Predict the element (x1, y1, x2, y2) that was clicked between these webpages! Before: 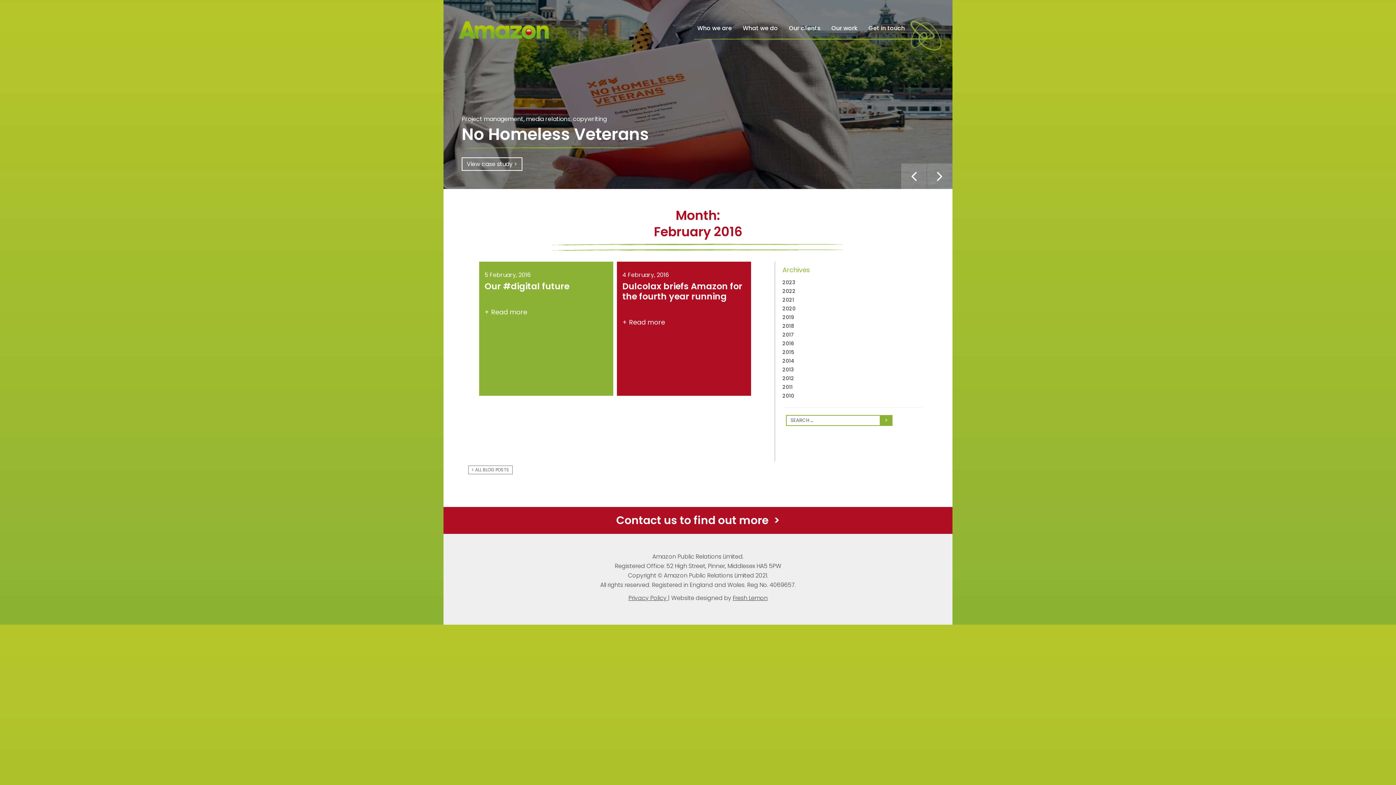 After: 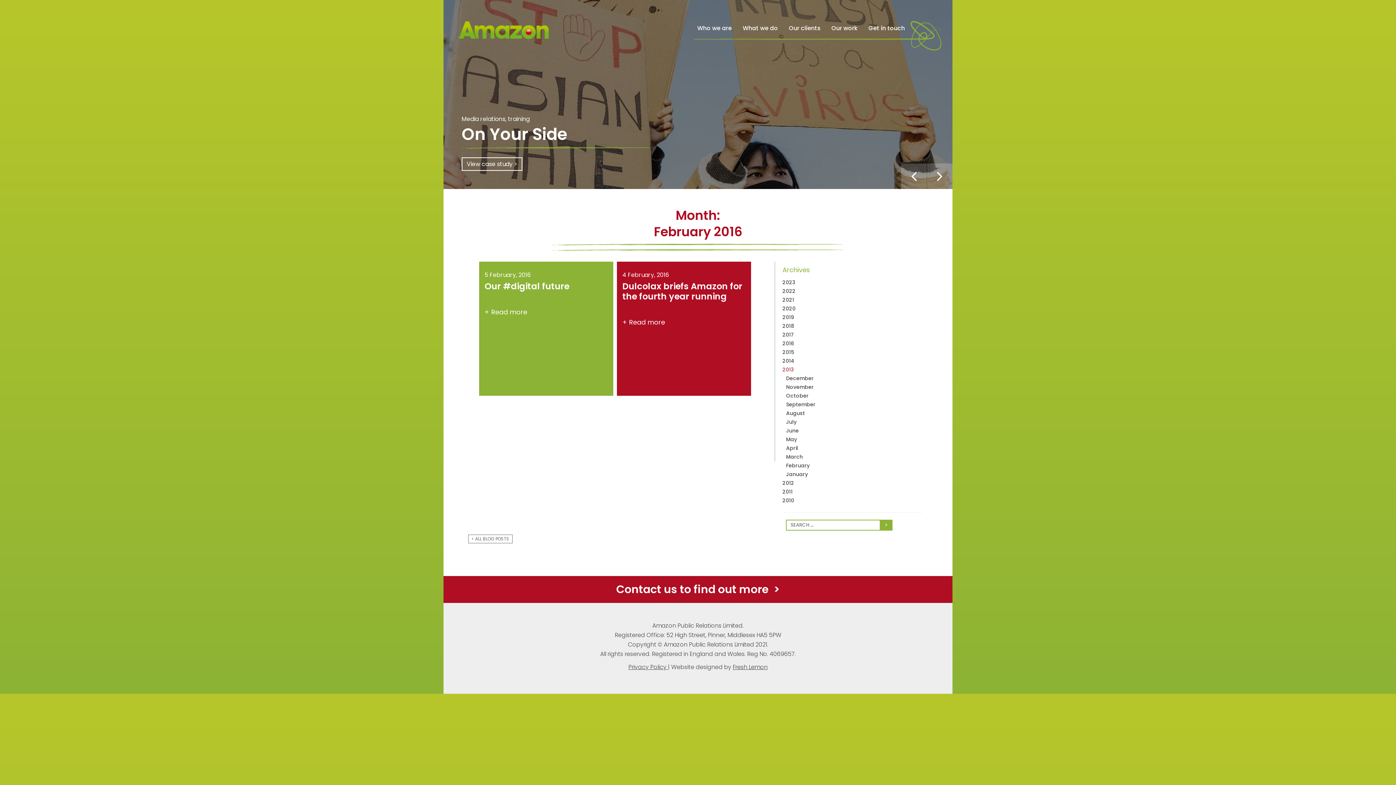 Action: bbox: (782, 366, 794, 373) label: 2013